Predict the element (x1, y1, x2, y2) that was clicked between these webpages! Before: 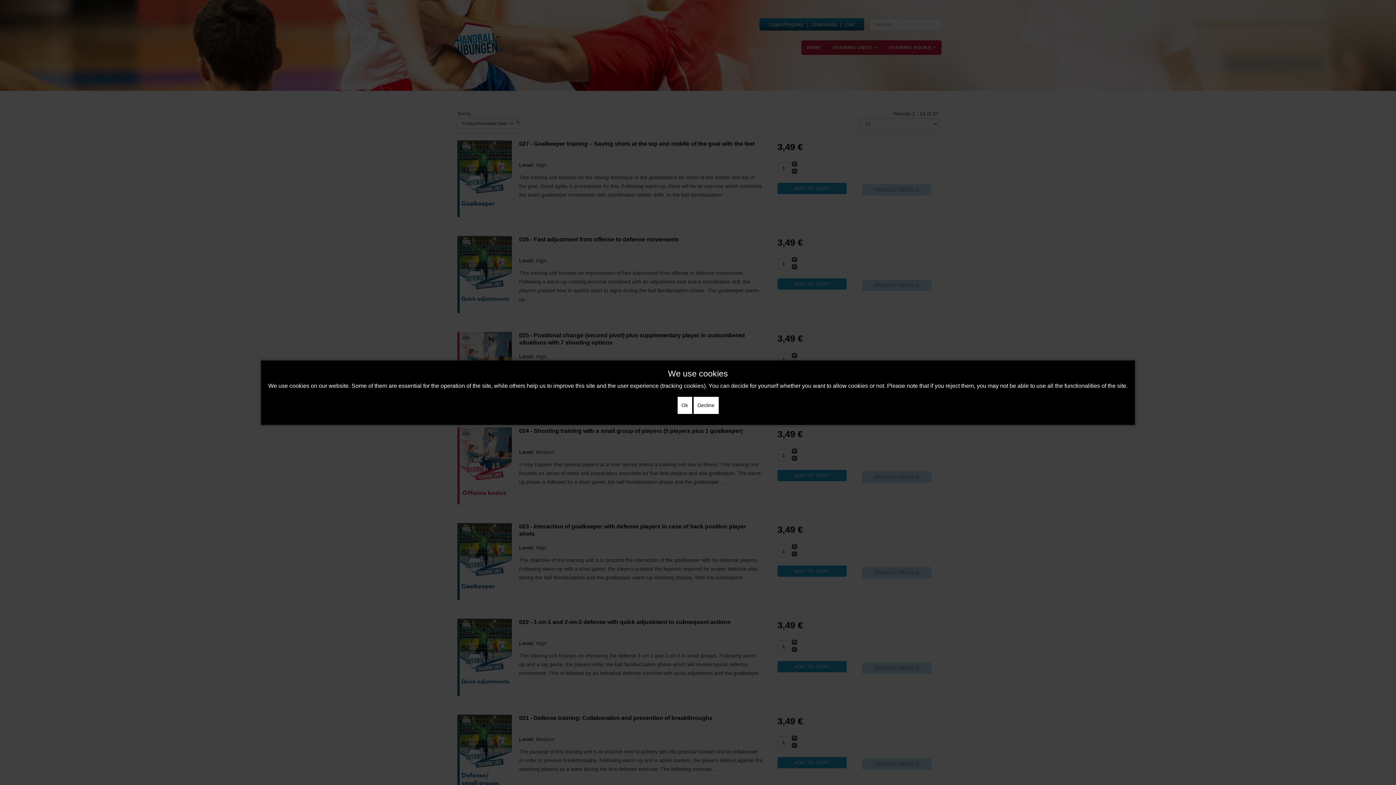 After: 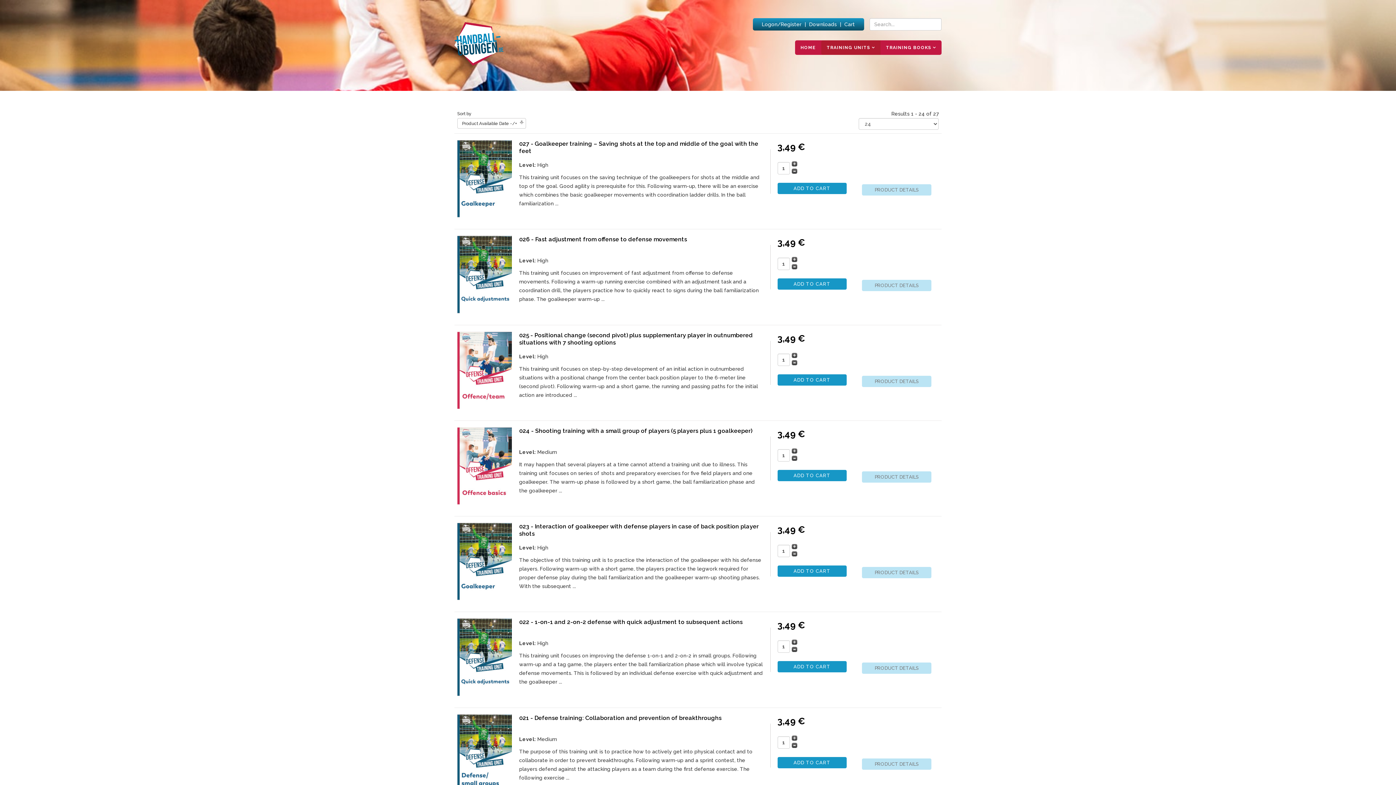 Action: bbox: (677, 396, 692, 414) label: Ok